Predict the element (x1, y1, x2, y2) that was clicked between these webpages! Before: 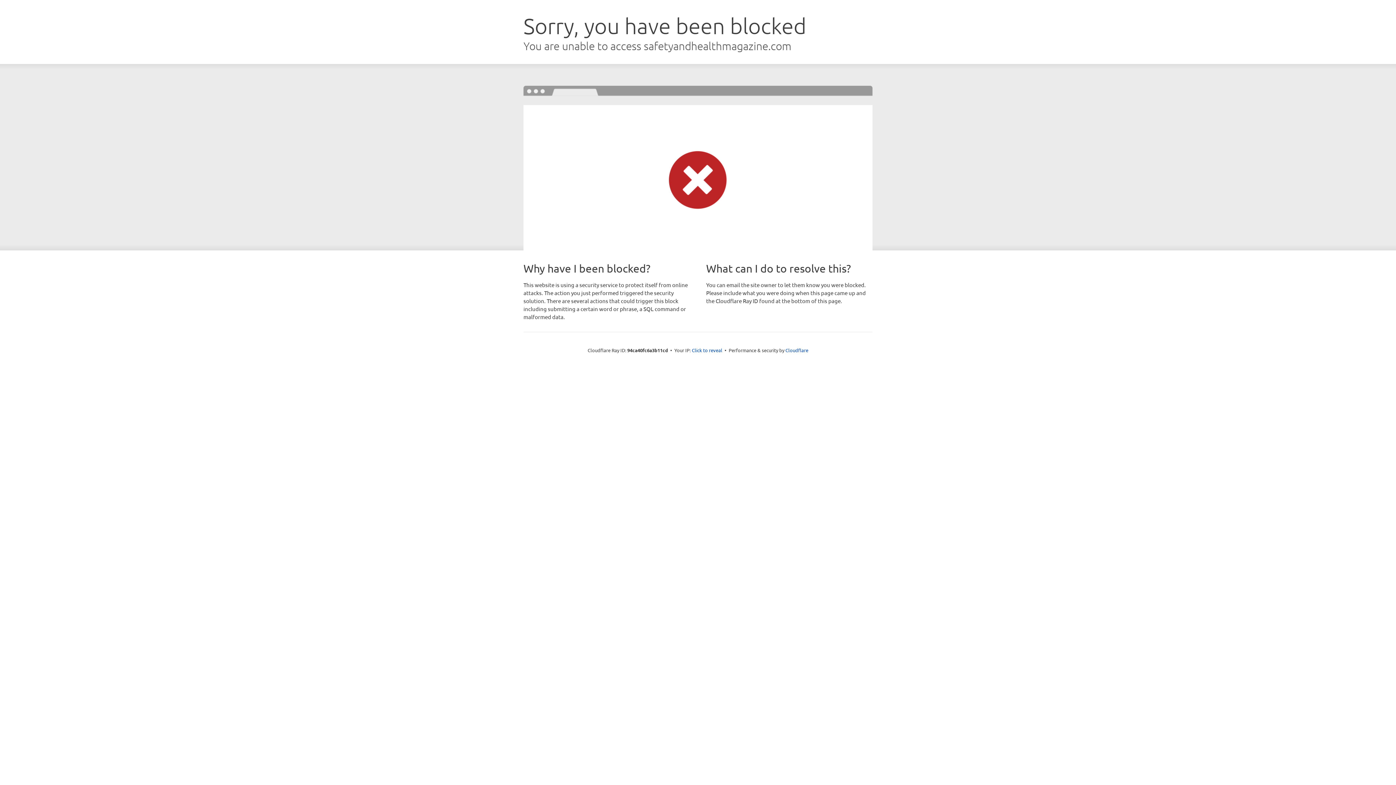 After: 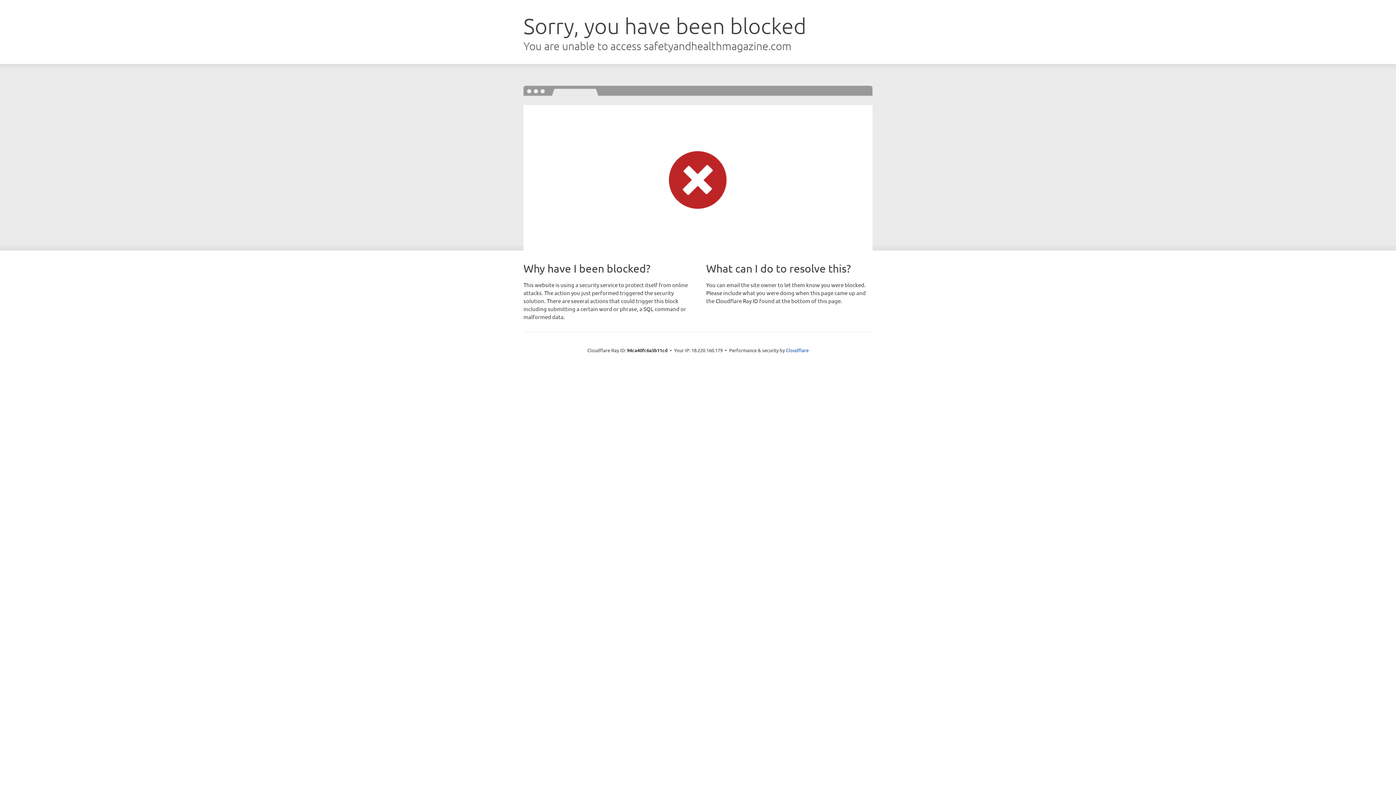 Action: label: Click to reveal bbox: (692, 346, 722, 353)